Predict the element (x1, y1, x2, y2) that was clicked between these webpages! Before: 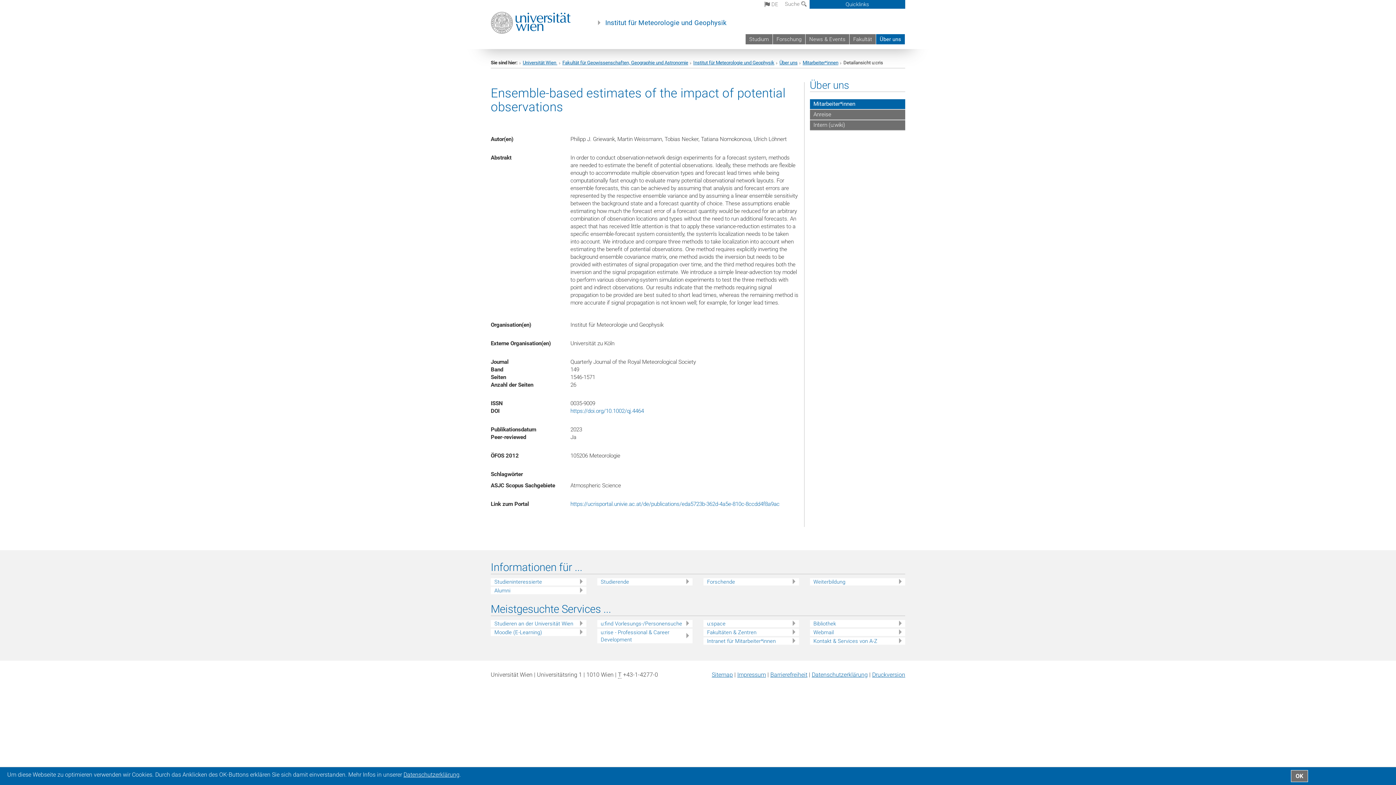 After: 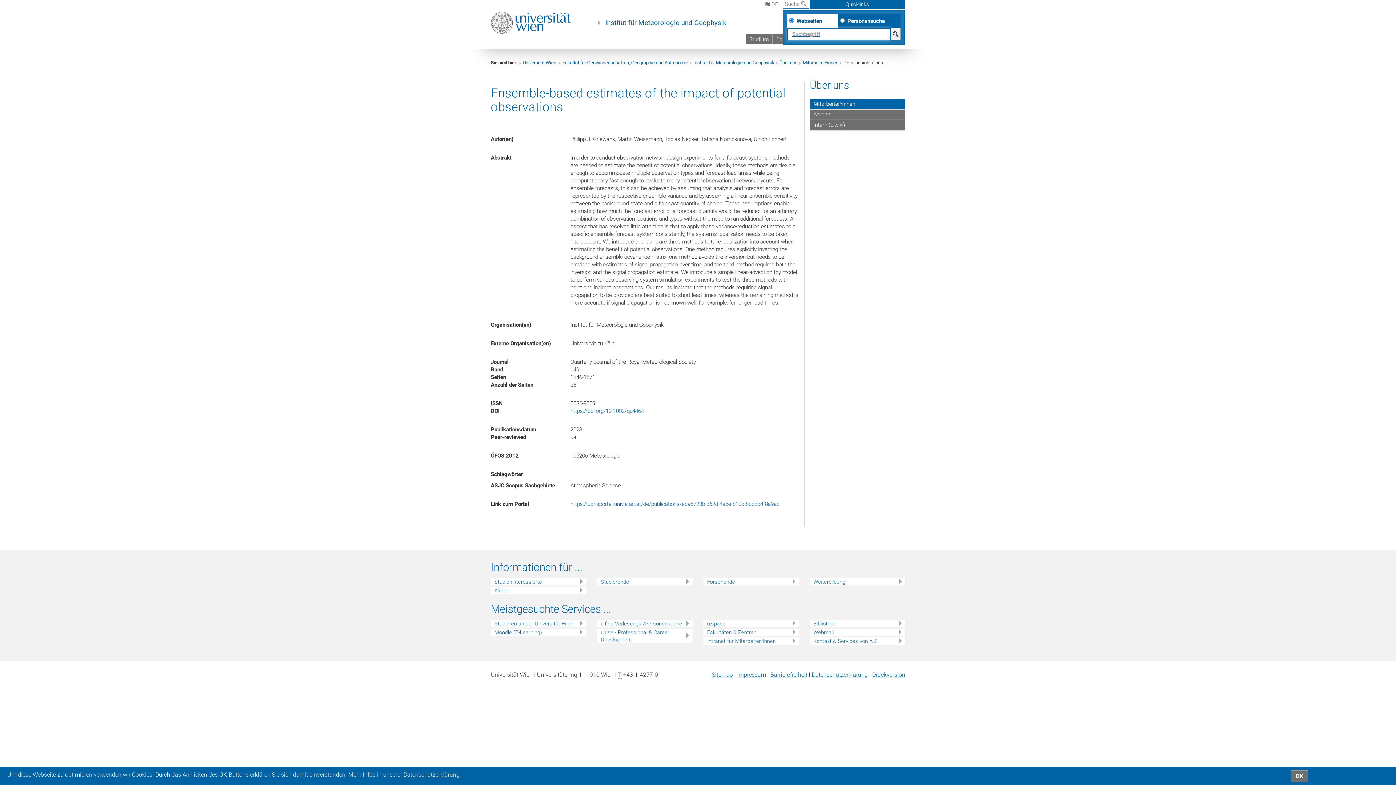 Action: label: Suche  bbox: (782, 0, 809, 8)